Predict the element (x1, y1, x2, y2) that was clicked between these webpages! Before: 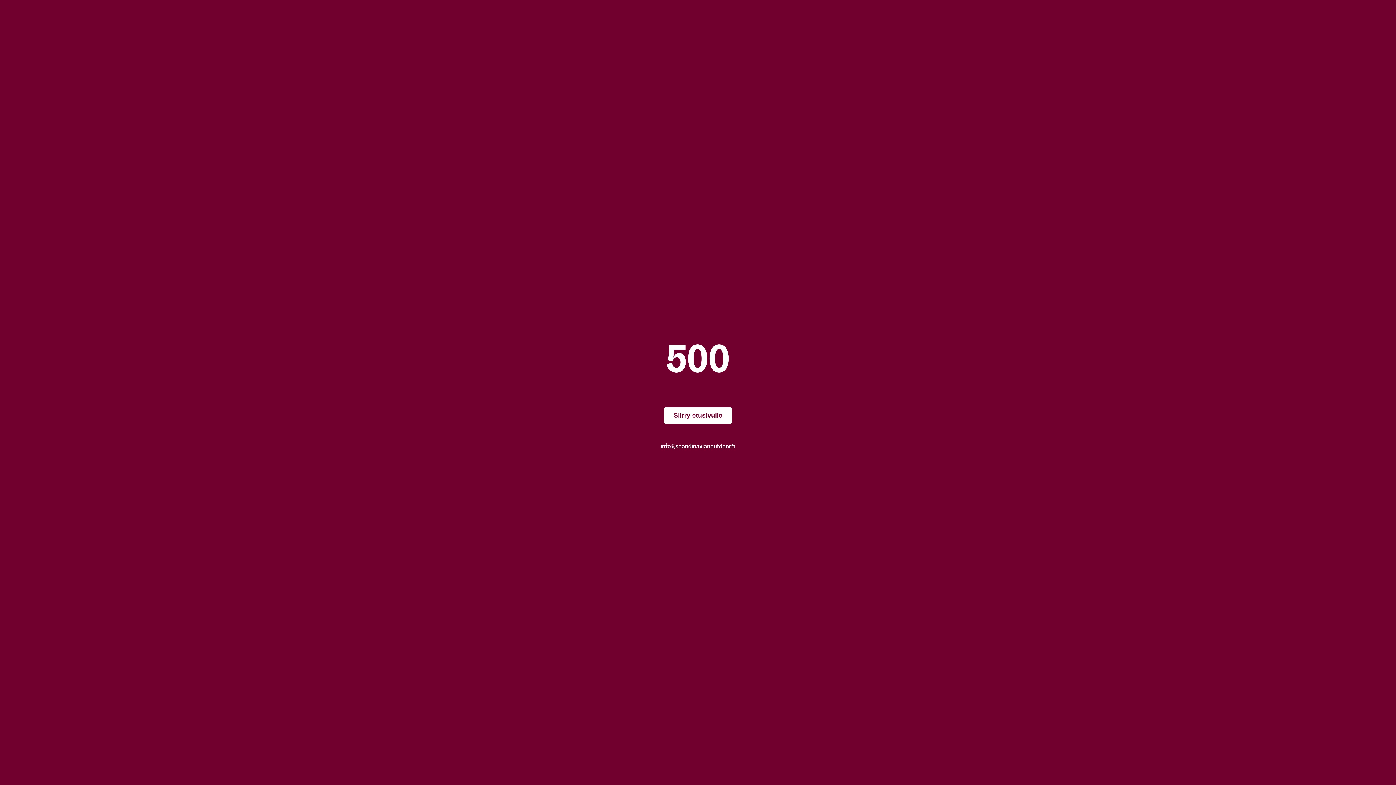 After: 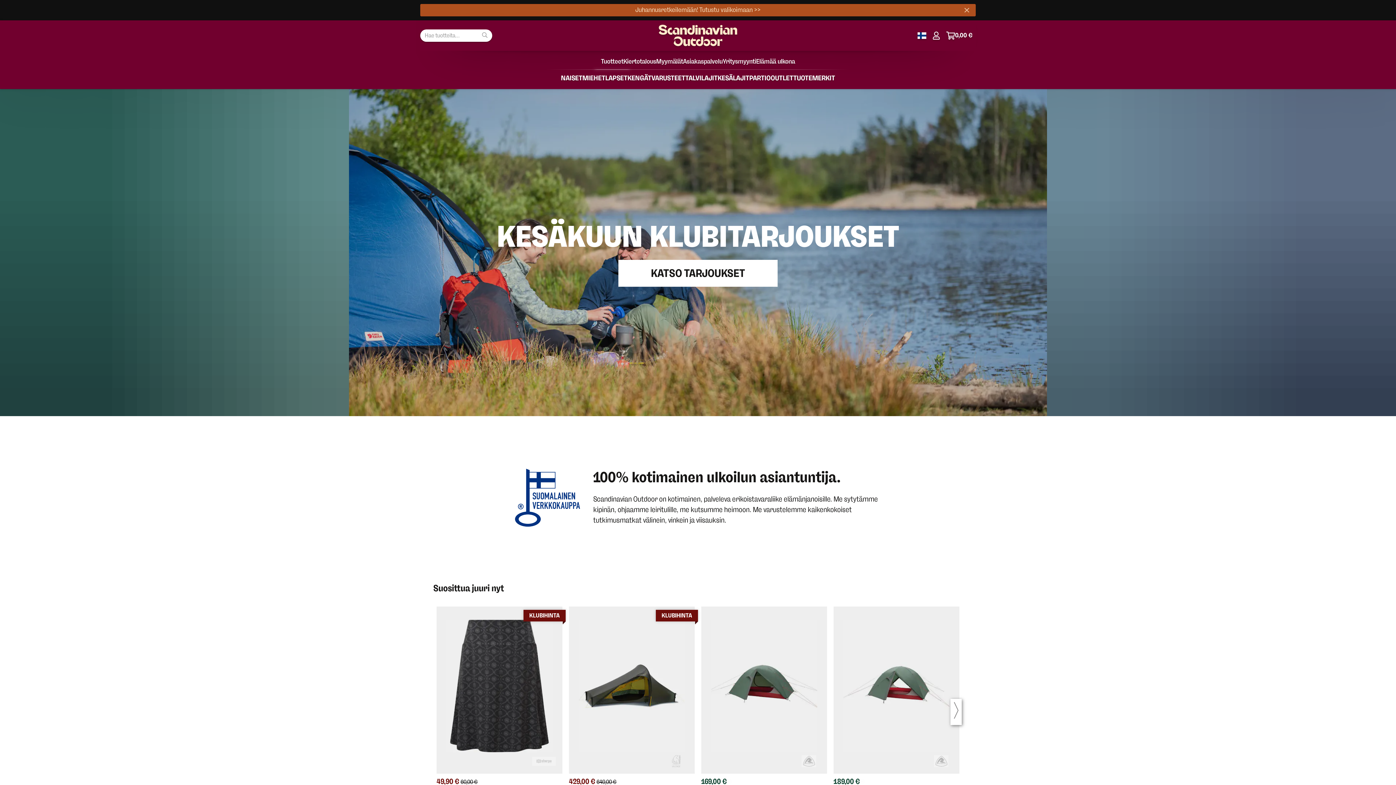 Action: label: Siirry etusivulle bbox: (664, 407, 732, 423)